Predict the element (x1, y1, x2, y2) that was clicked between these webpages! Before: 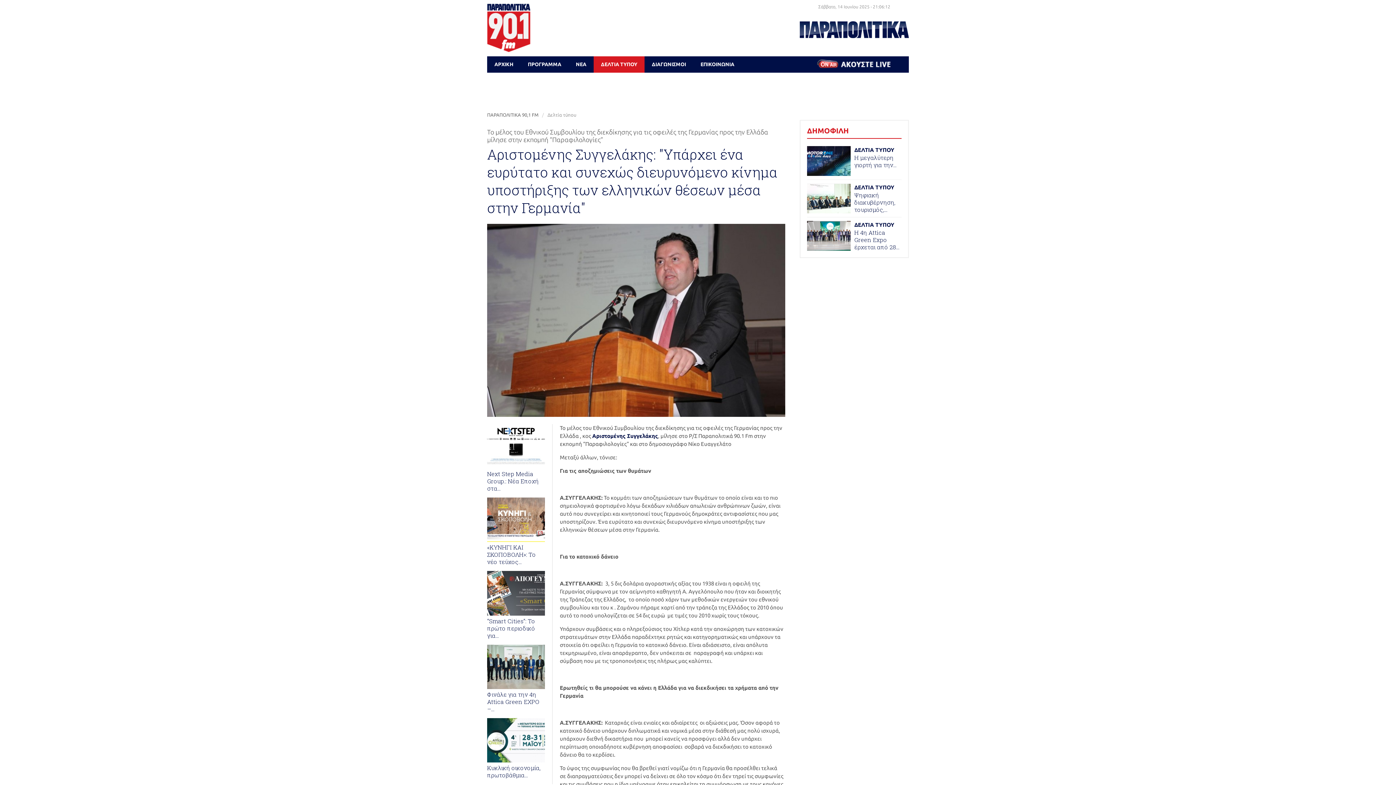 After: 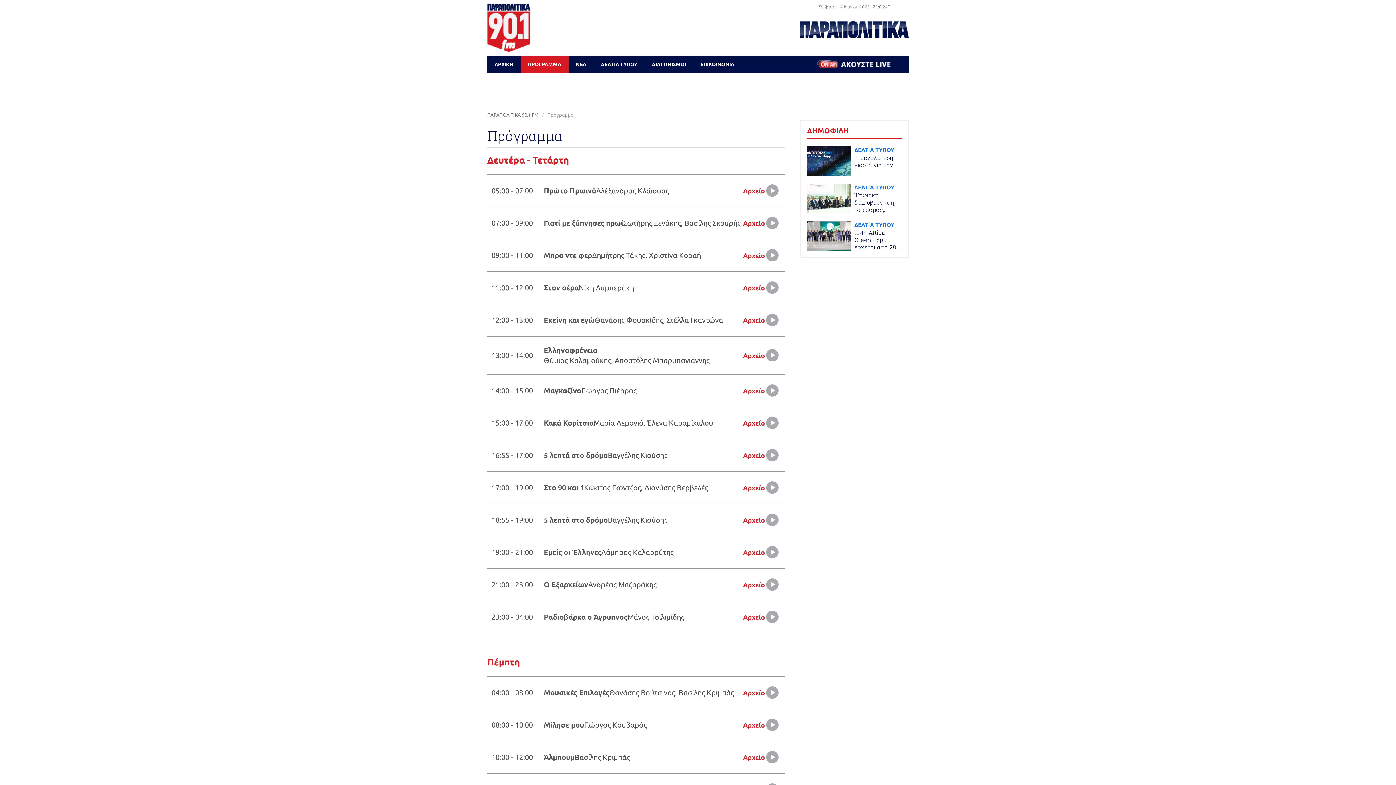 Action: label: ΠΡΟΓΡΑΜΜΑ bbox: (520, 56, 568, 72)